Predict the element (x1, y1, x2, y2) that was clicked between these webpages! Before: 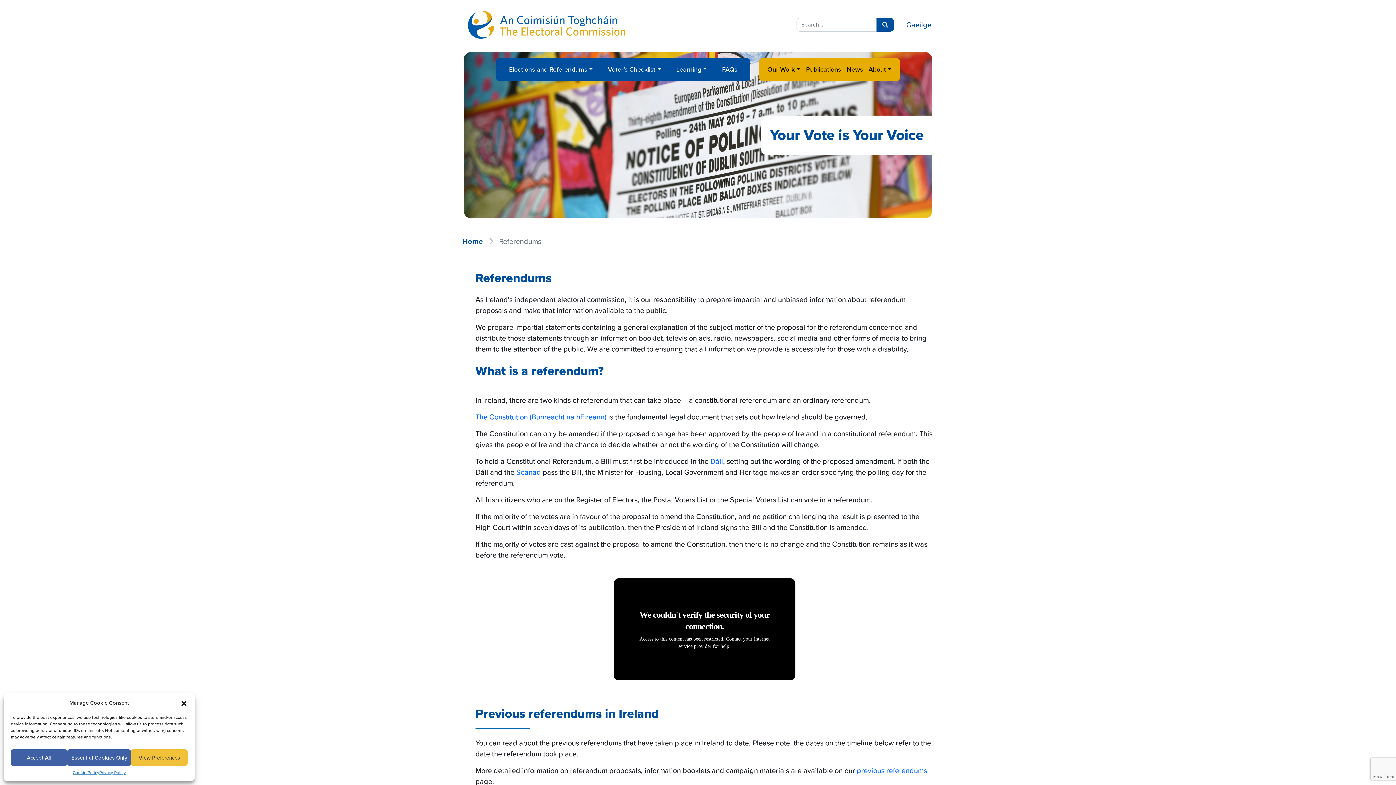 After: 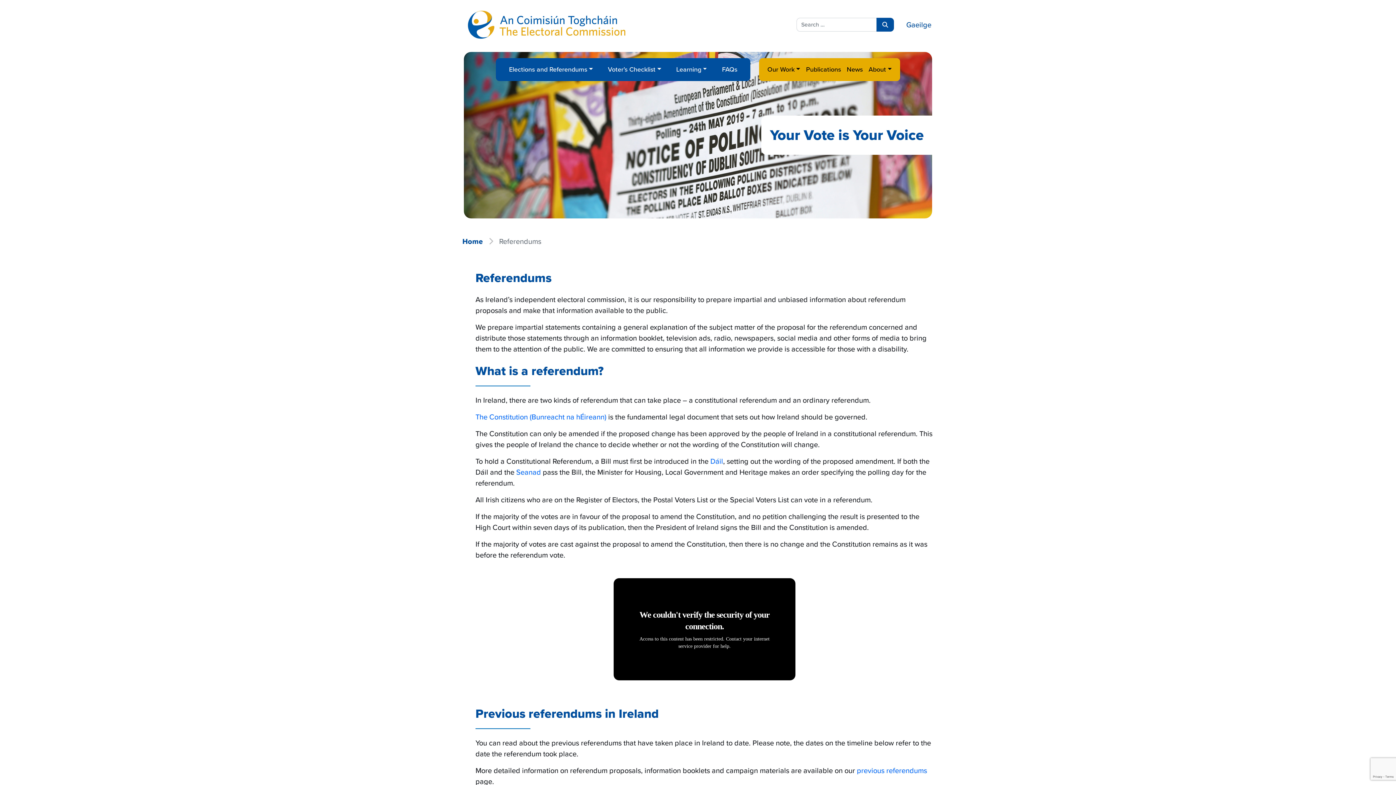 Action: label: Essential Cookies Only bbox: (67, 749, 131, 766)